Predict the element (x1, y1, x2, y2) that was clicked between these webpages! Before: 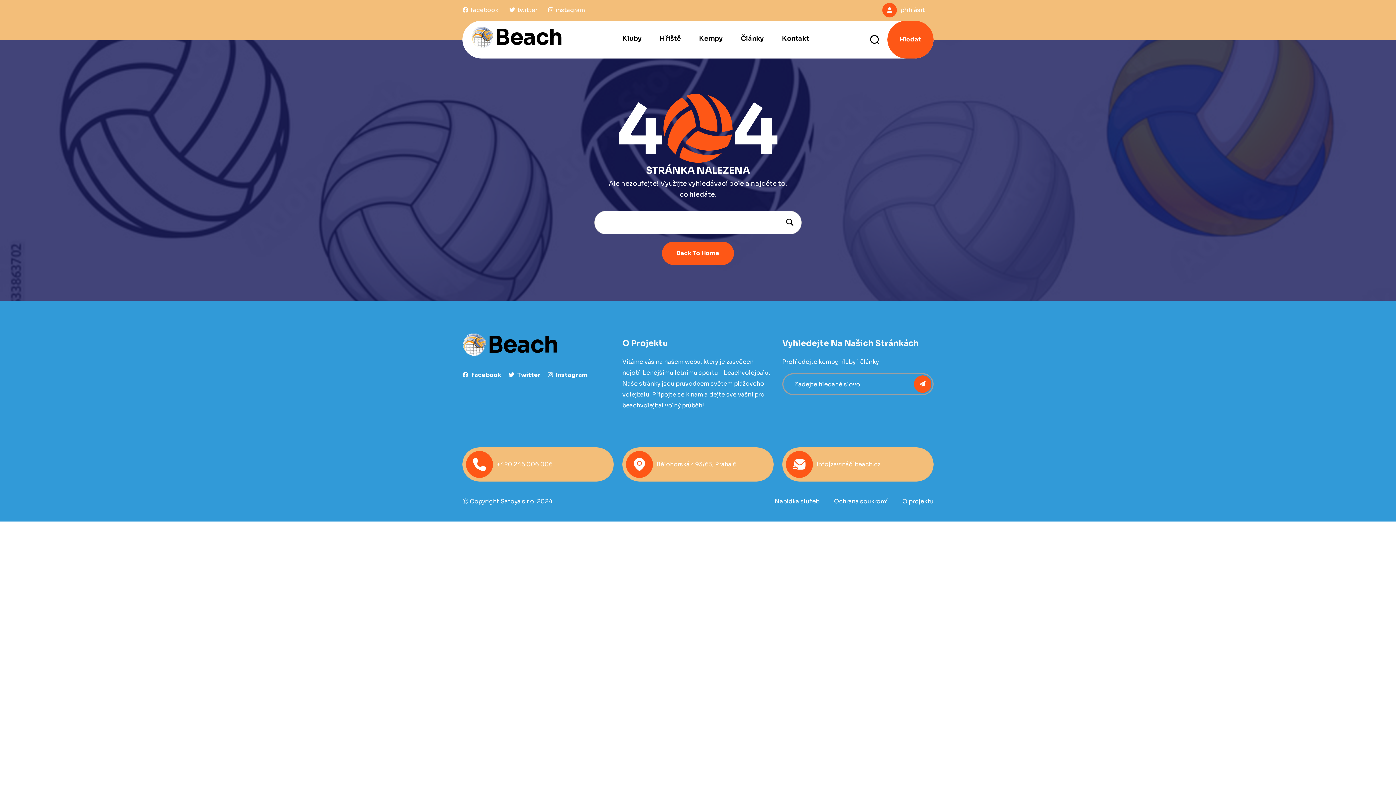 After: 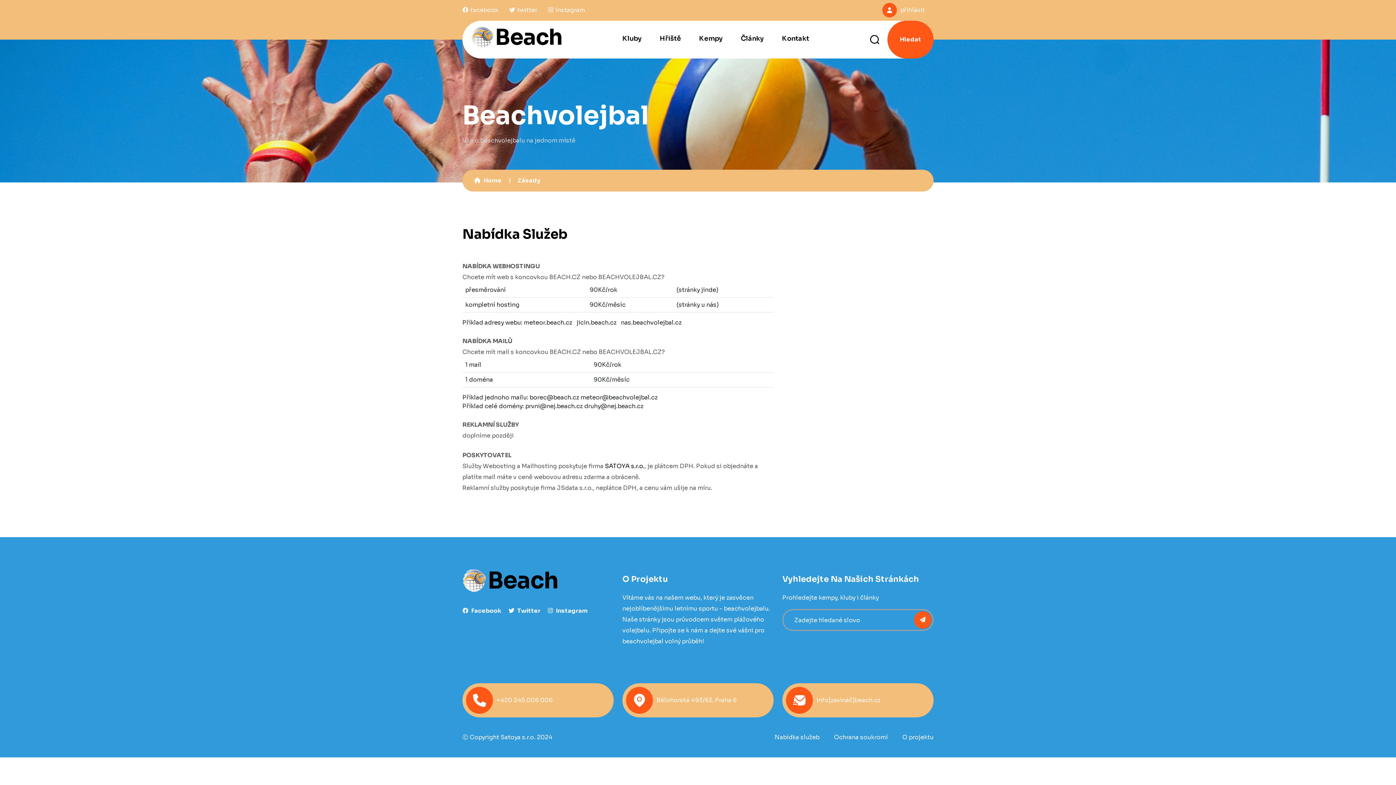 Action: label: Nabídka služeb bbox: (774, 497, 819, 505)